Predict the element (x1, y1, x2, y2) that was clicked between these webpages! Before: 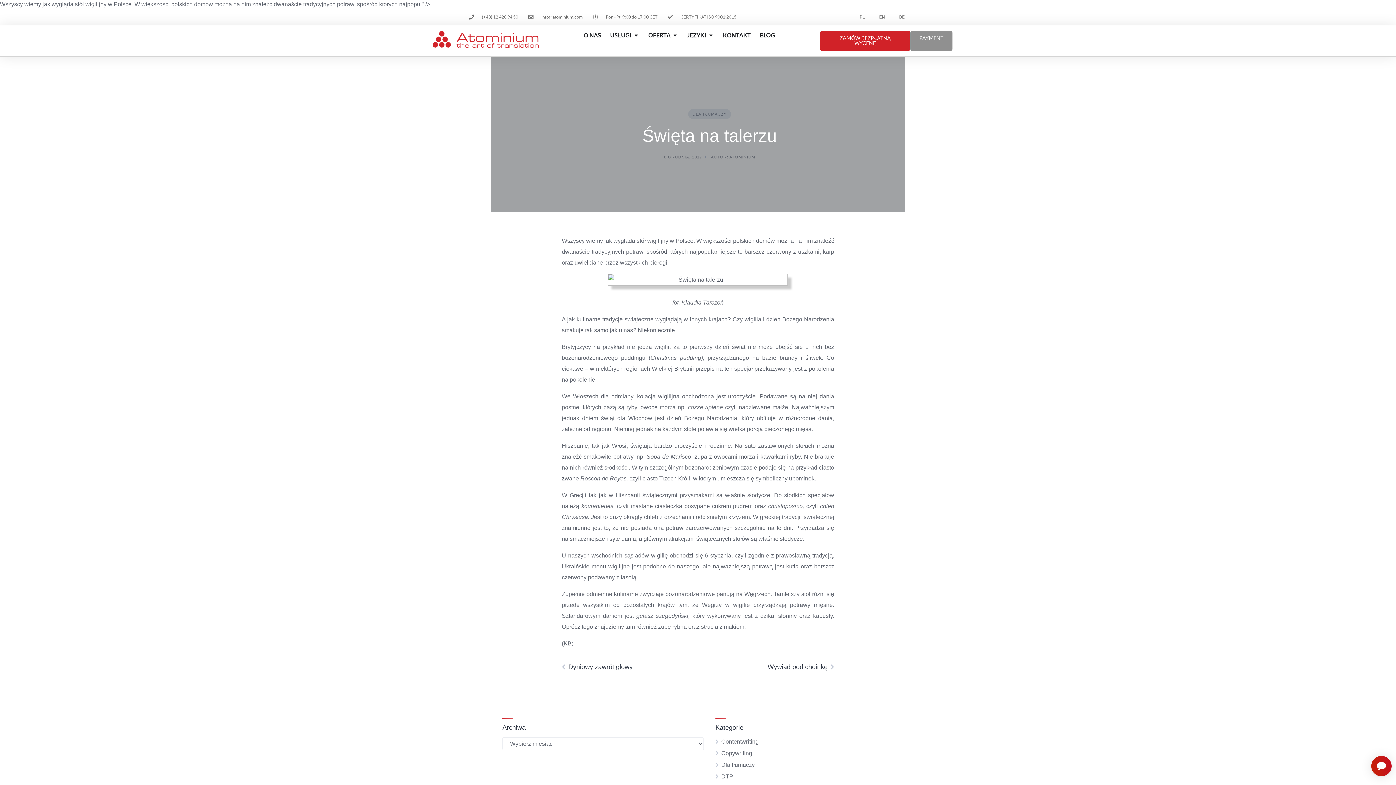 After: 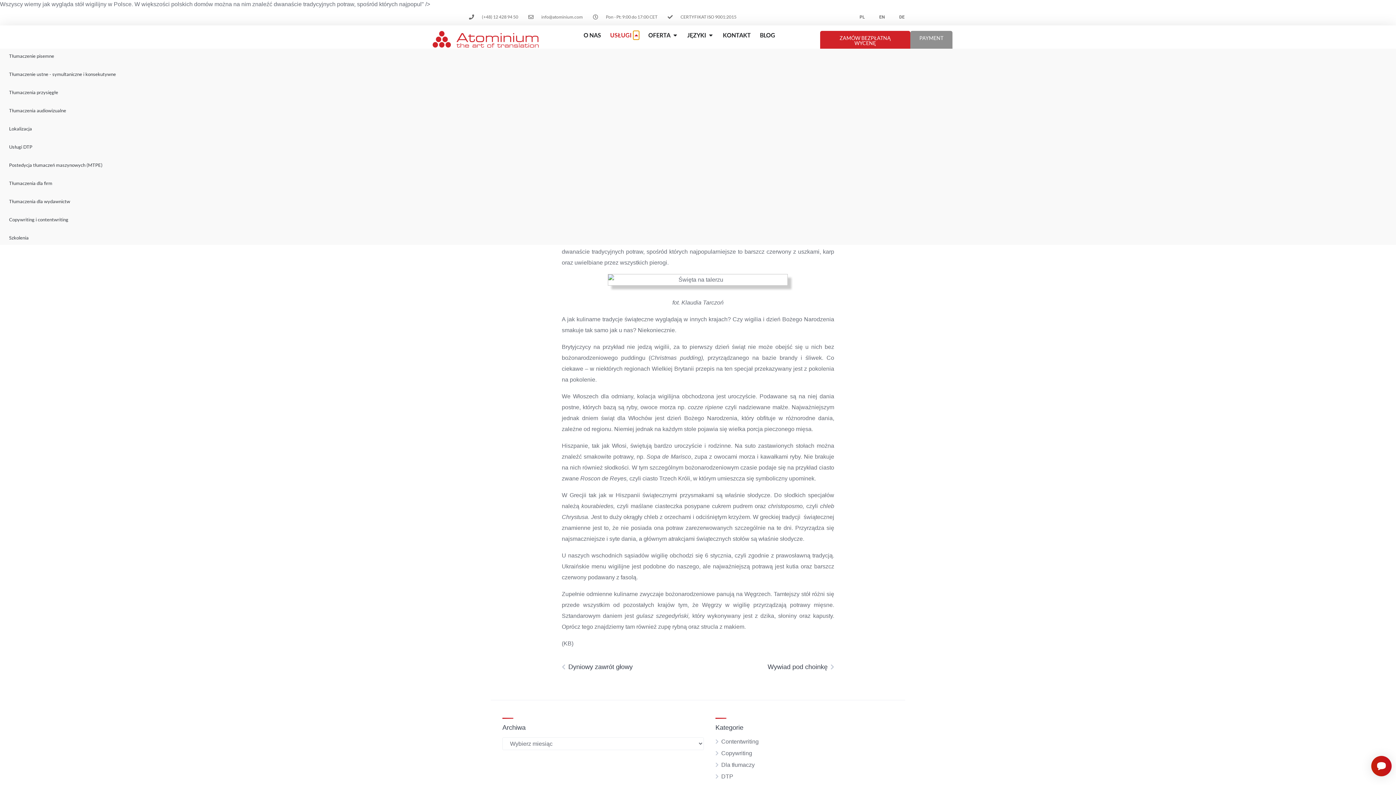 Action: label: Open Usługi bbox: (633, 30, 639, 39)